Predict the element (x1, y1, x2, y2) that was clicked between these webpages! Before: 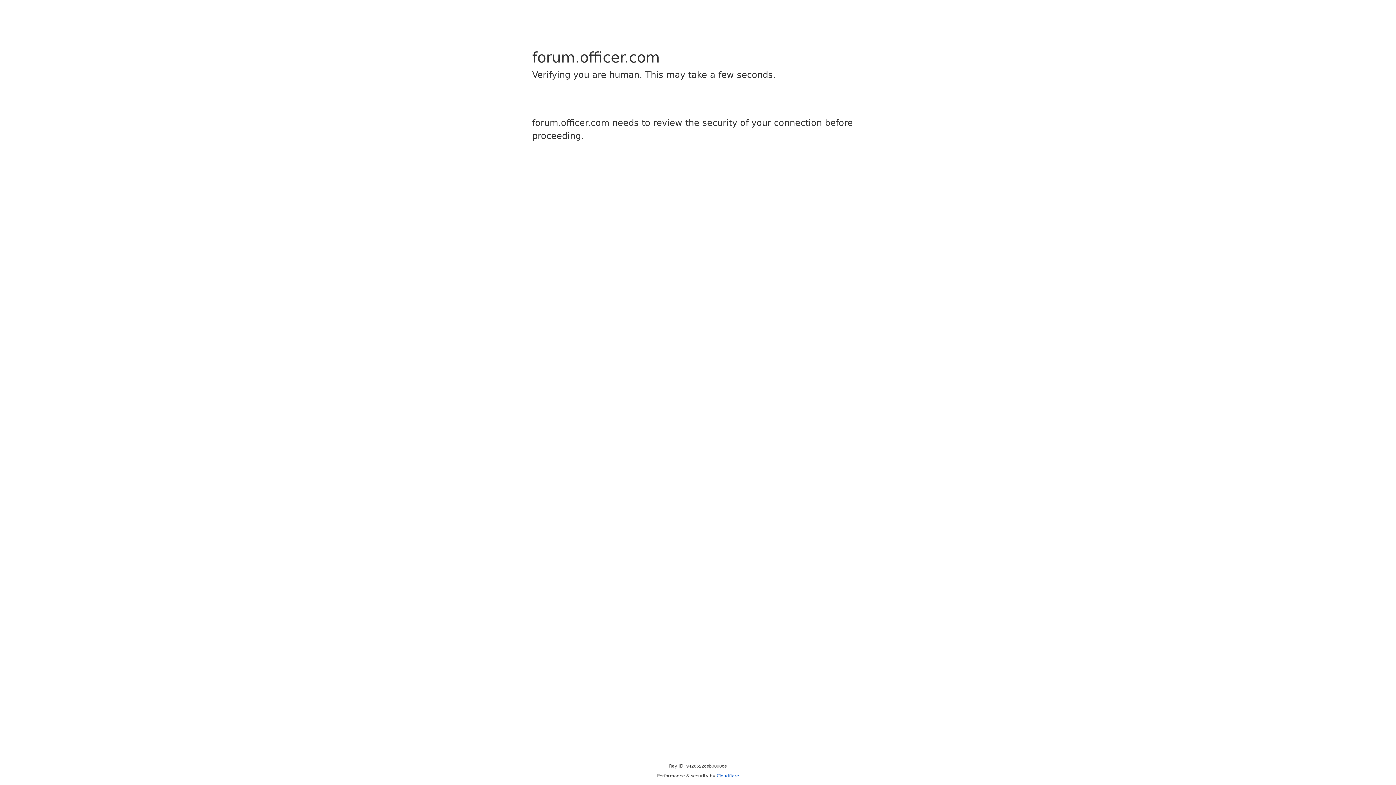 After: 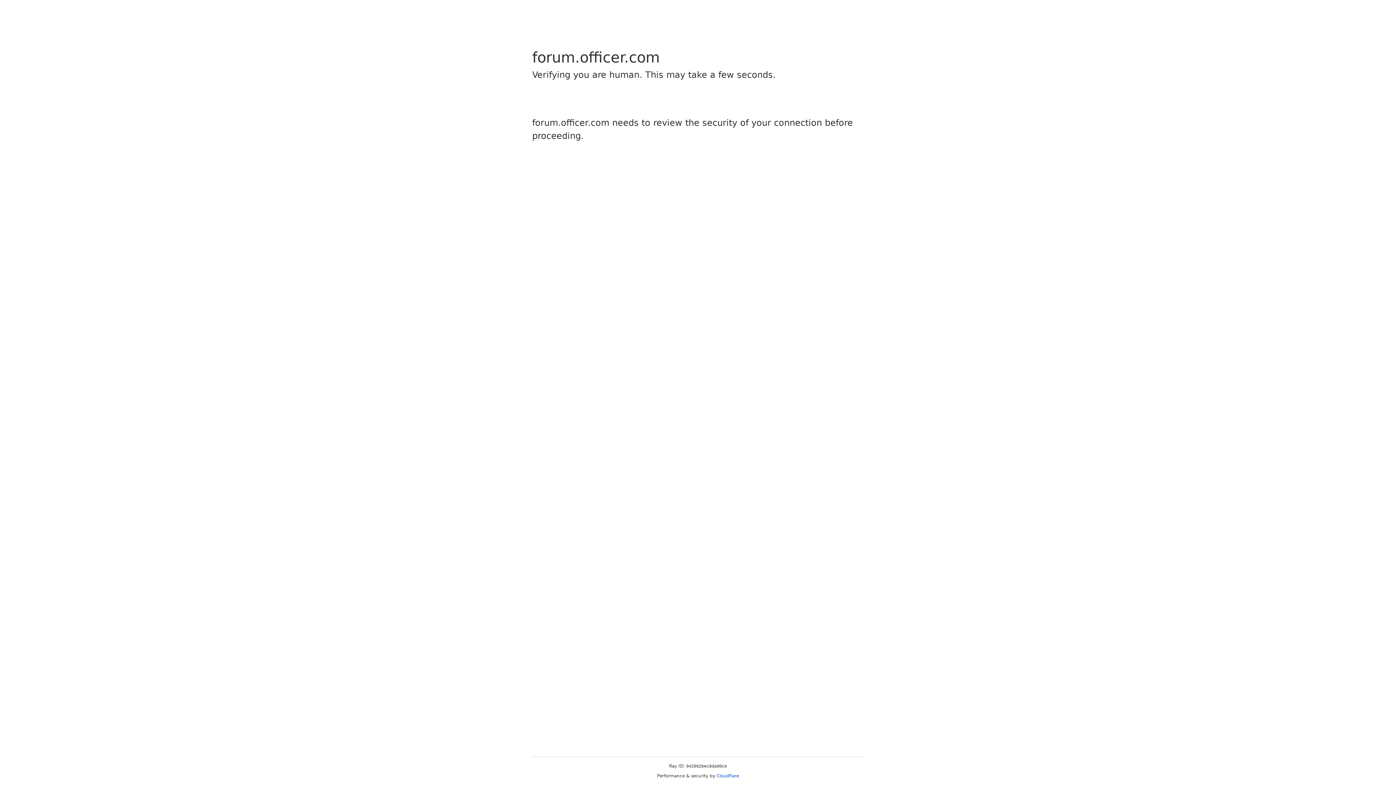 Action: bbox: (716, 773, 739, 778) label: Cloudflare